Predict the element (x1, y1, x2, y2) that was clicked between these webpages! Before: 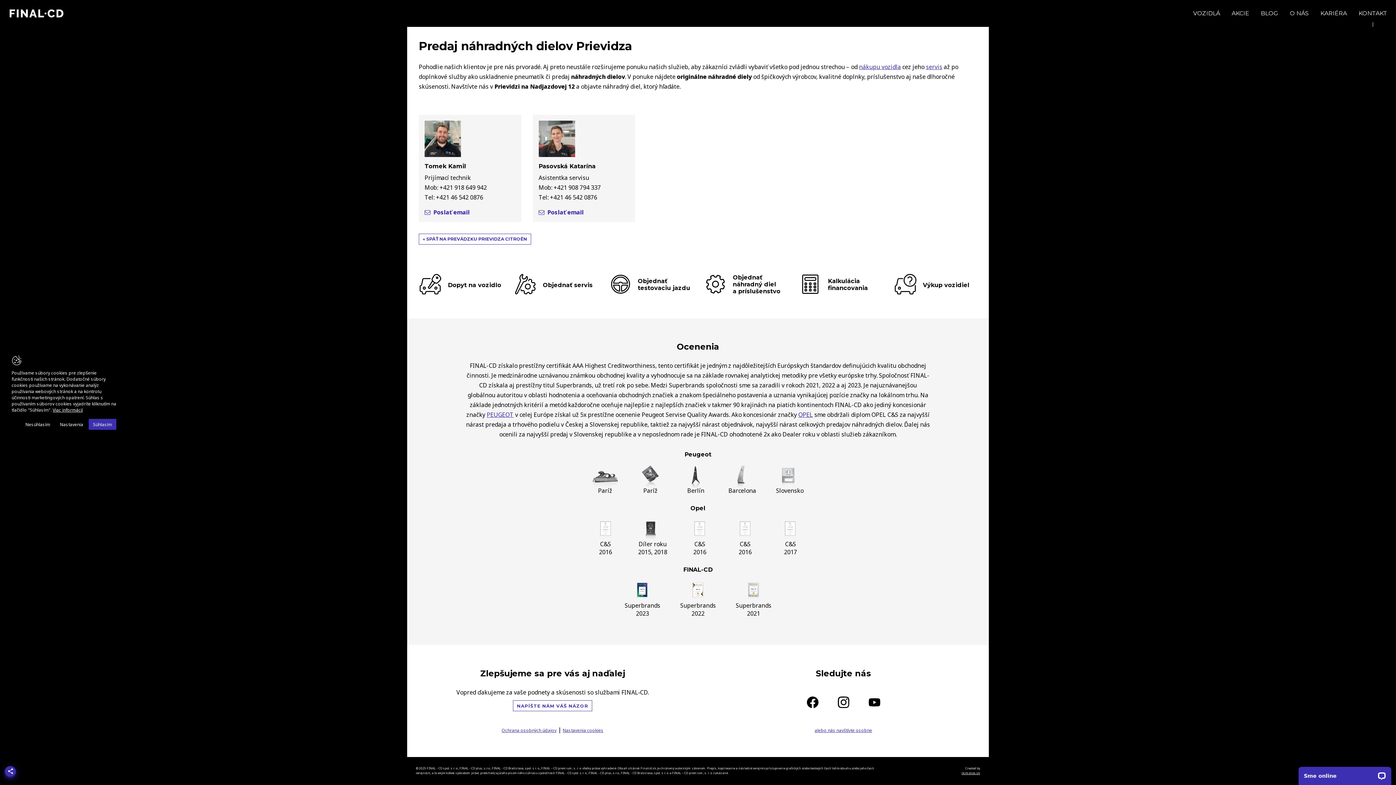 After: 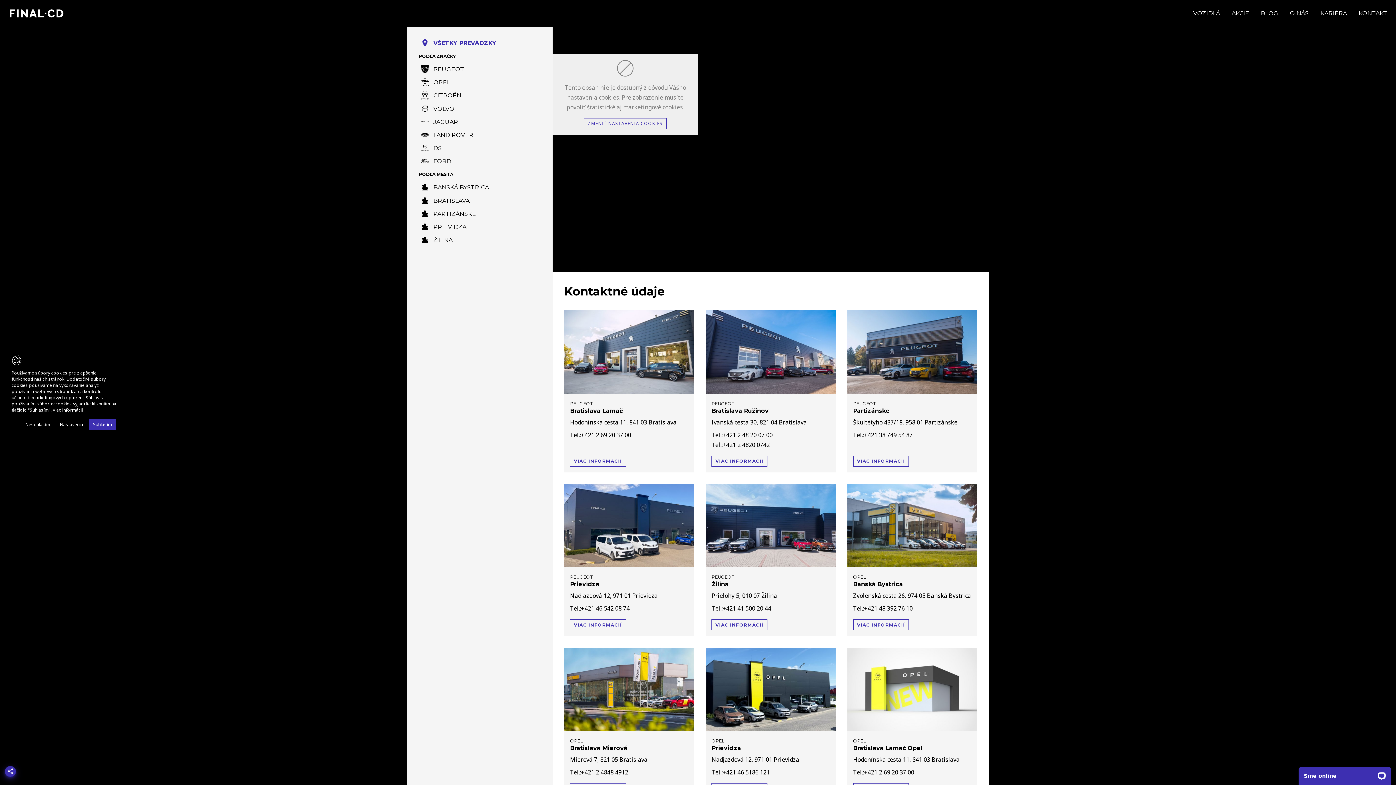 Action: bbox: (814, 727, 872, 733) label: alebo nás navštívte osobne